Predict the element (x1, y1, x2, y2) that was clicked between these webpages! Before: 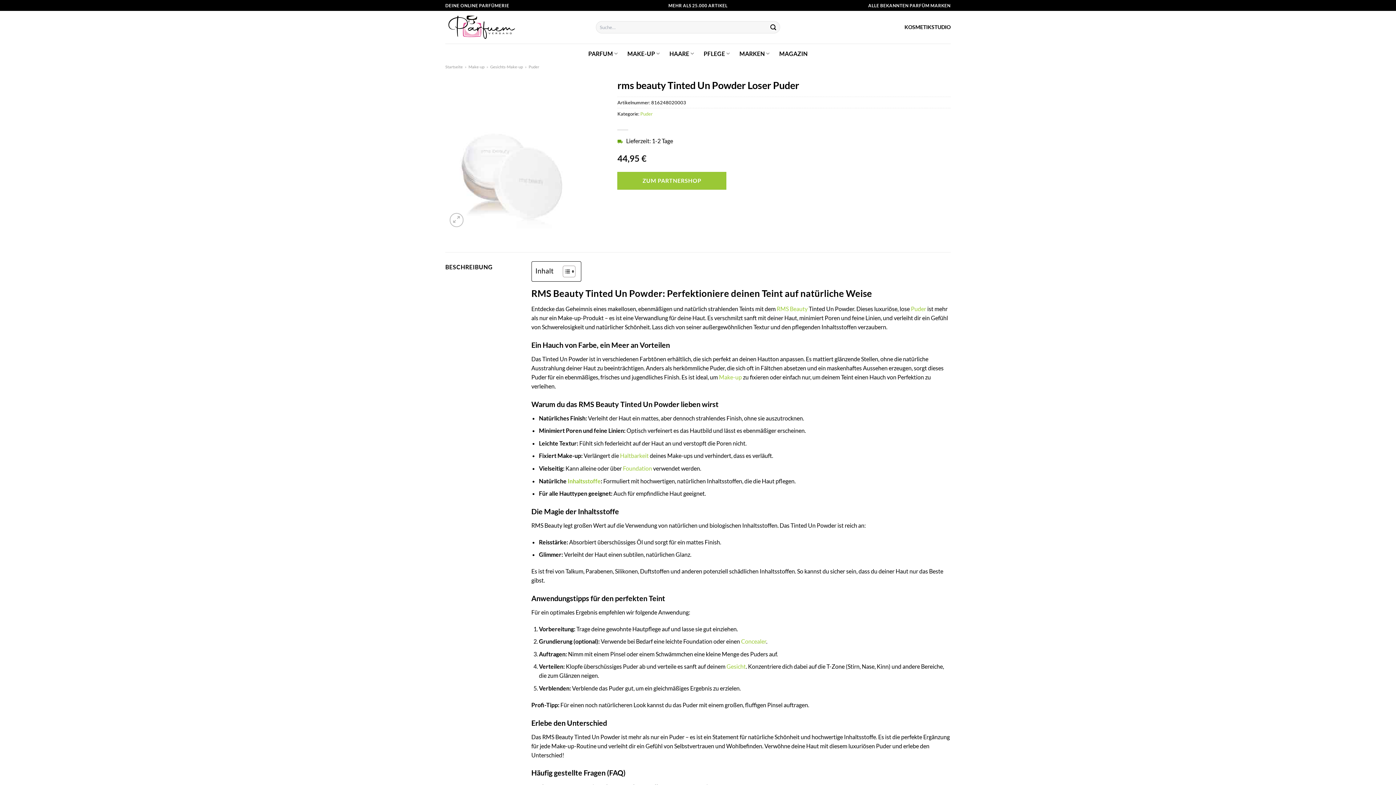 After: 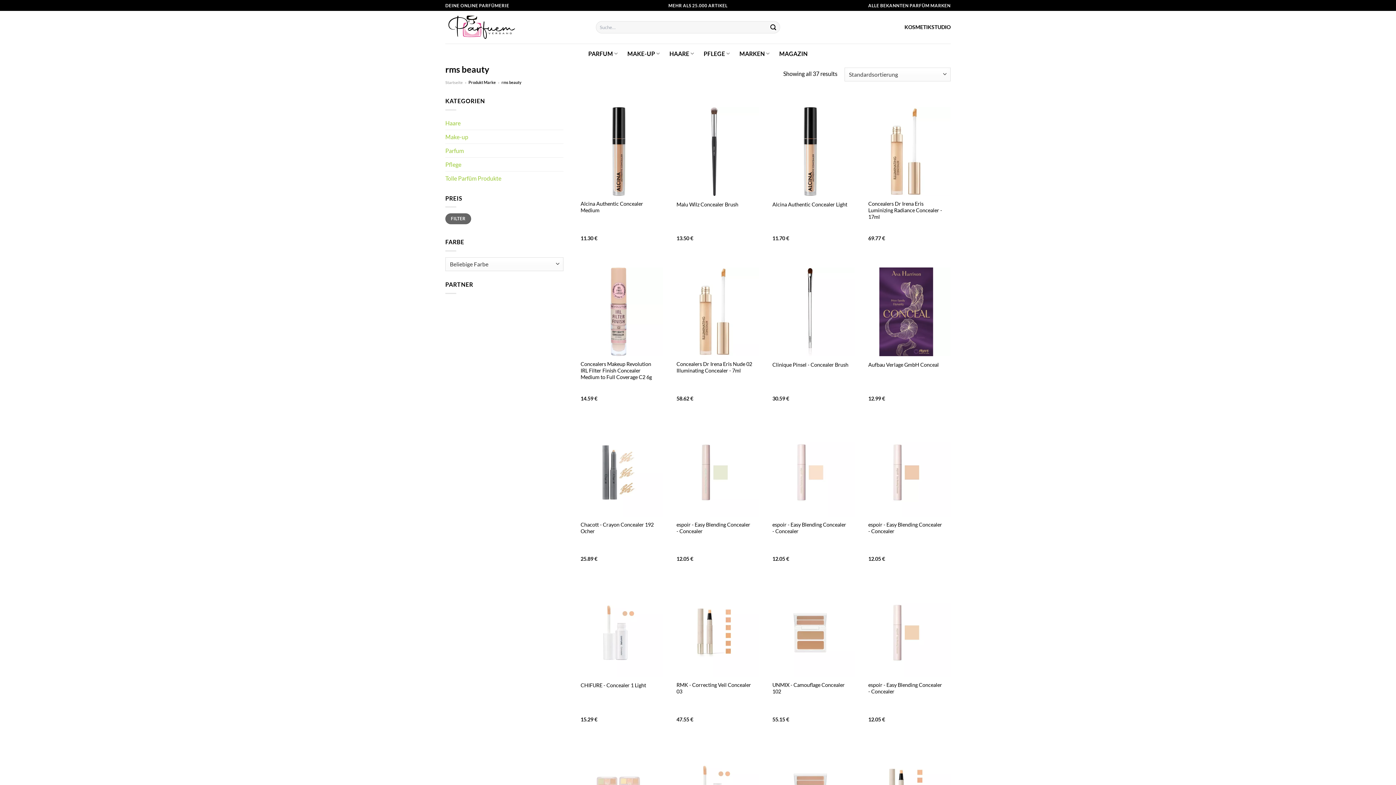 Action: label: RMS Beauty bbox: (776, 305, 807, 312)